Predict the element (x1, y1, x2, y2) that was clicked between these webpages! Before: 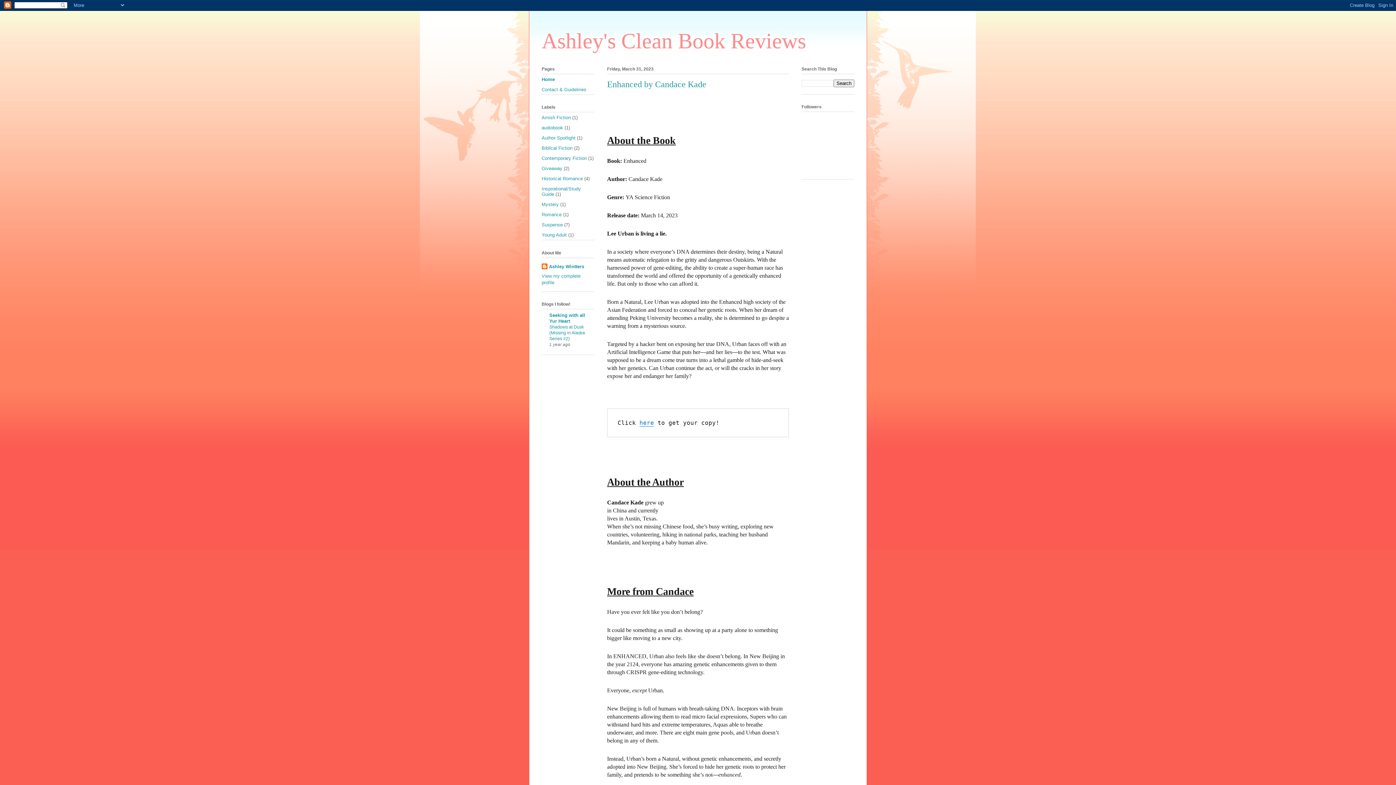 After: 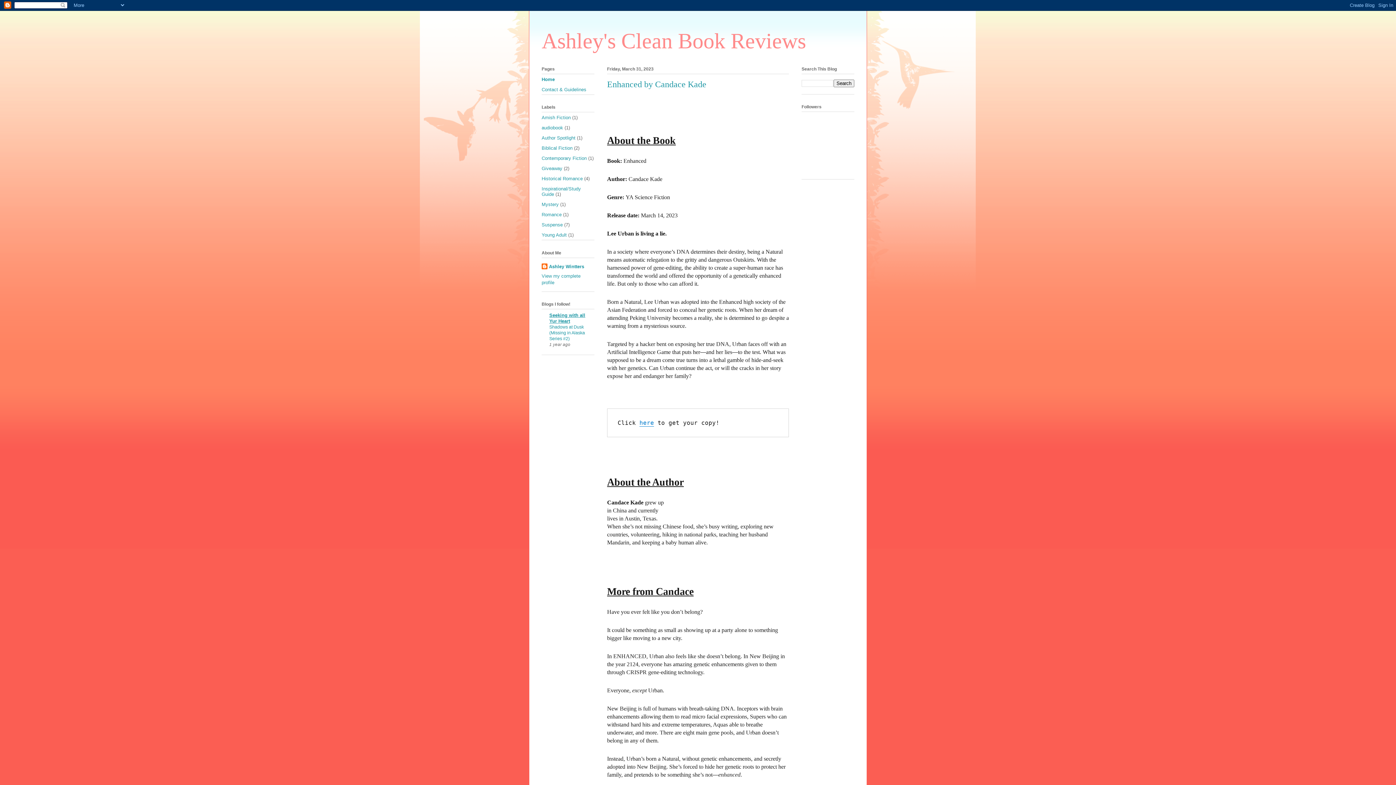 Action: bbox: (549, 312, 585, 323) label: Seeking with all Yur Heart